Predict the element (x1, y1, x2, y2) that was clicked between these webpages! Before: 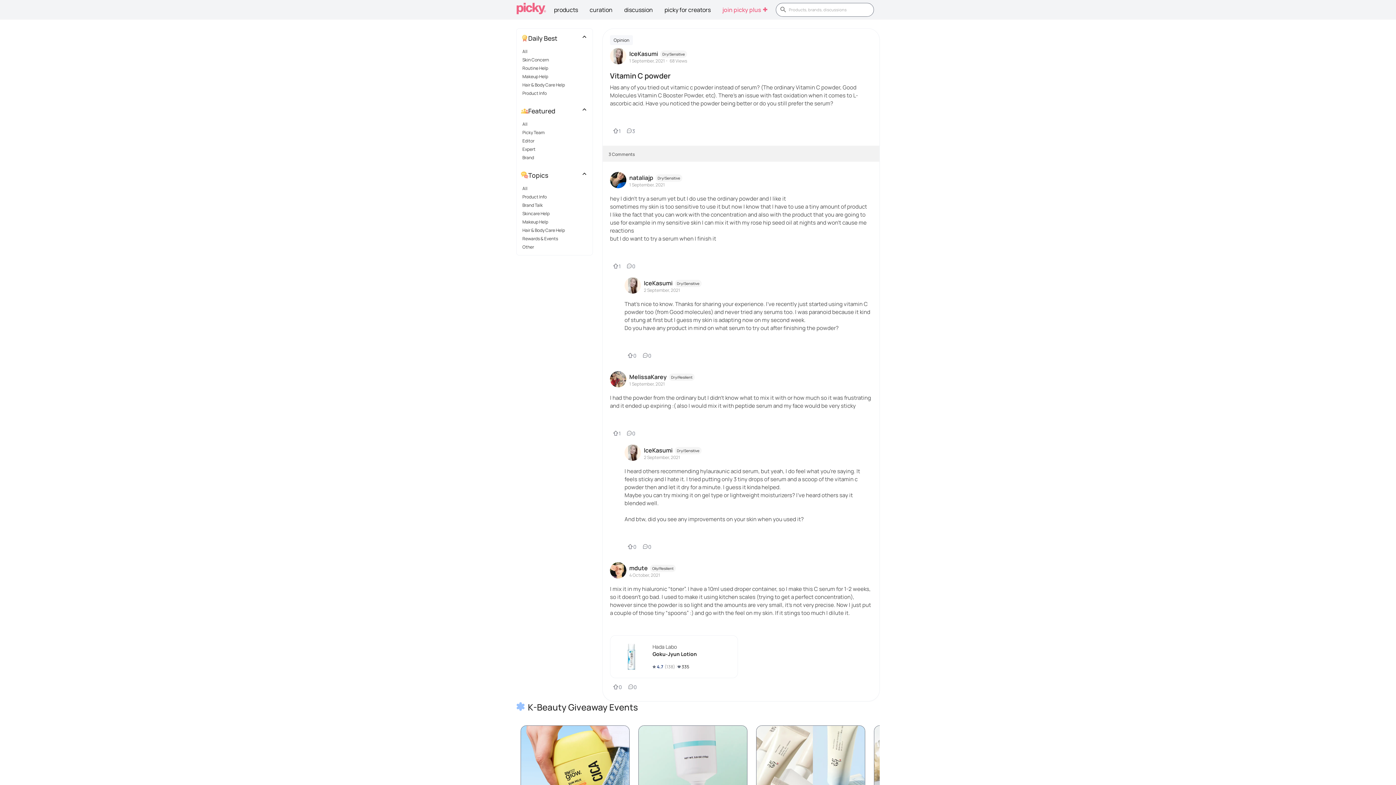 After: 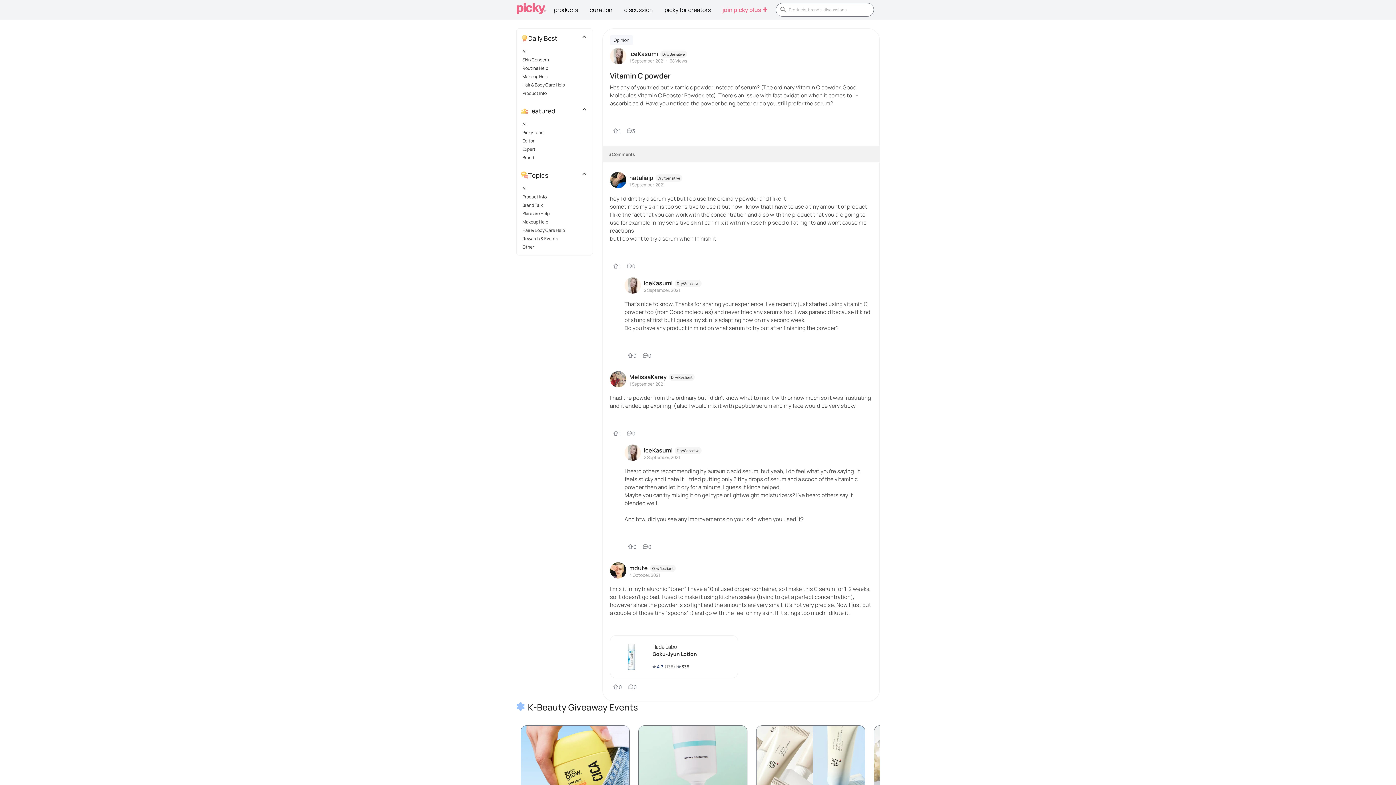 Action: label: Join Picky Plus bbox: (716, 1, 774, 18)